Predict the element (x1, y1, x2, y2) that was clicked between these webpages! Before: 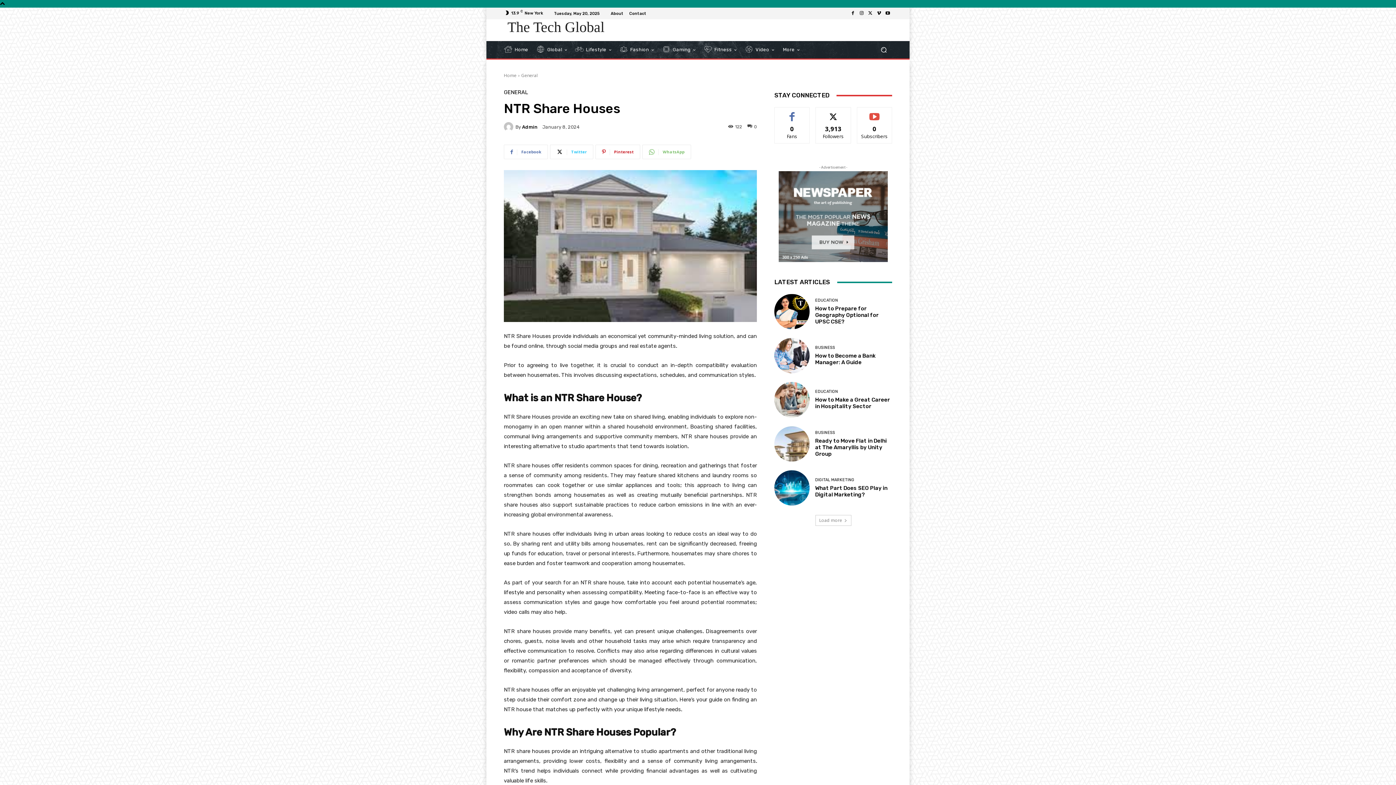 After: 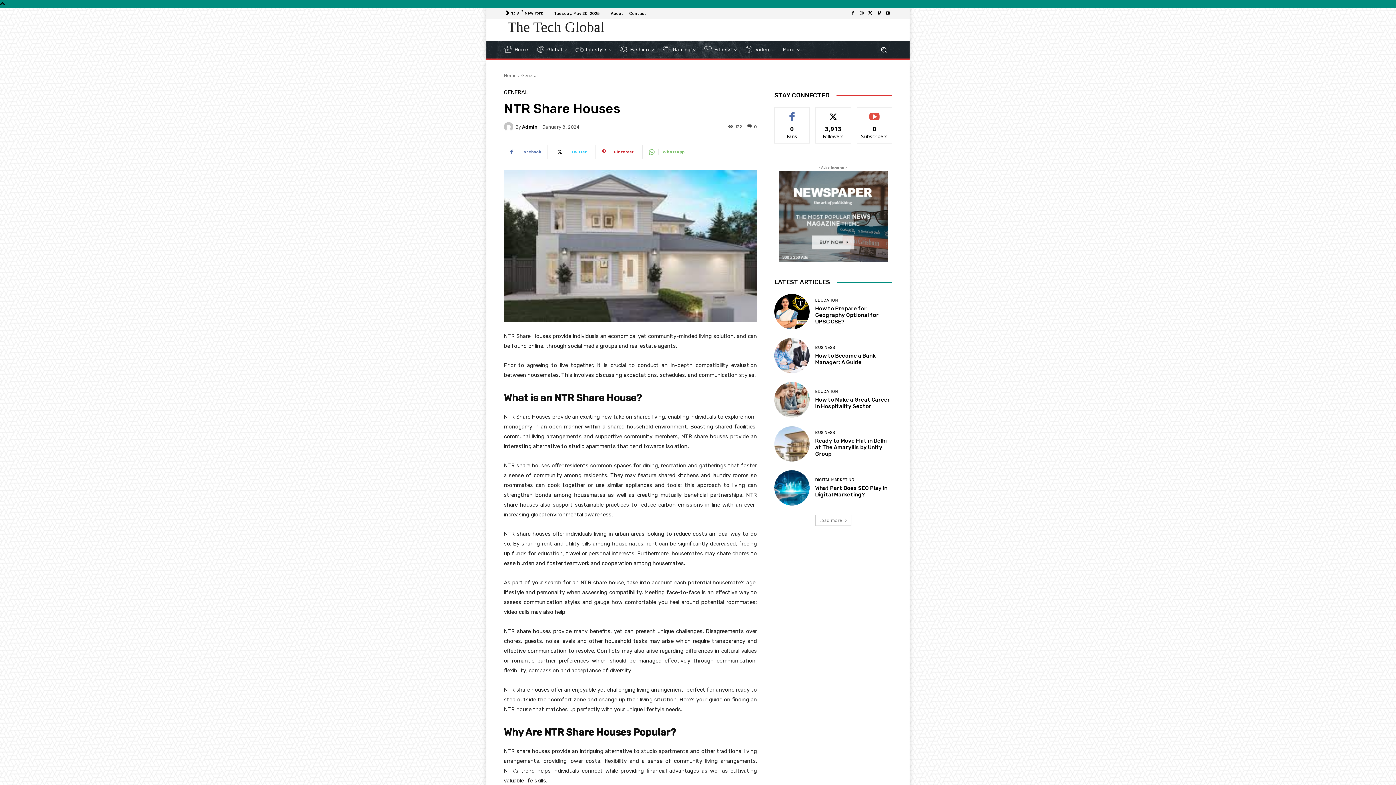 Action: bbox: (883, 9, 892, 17)